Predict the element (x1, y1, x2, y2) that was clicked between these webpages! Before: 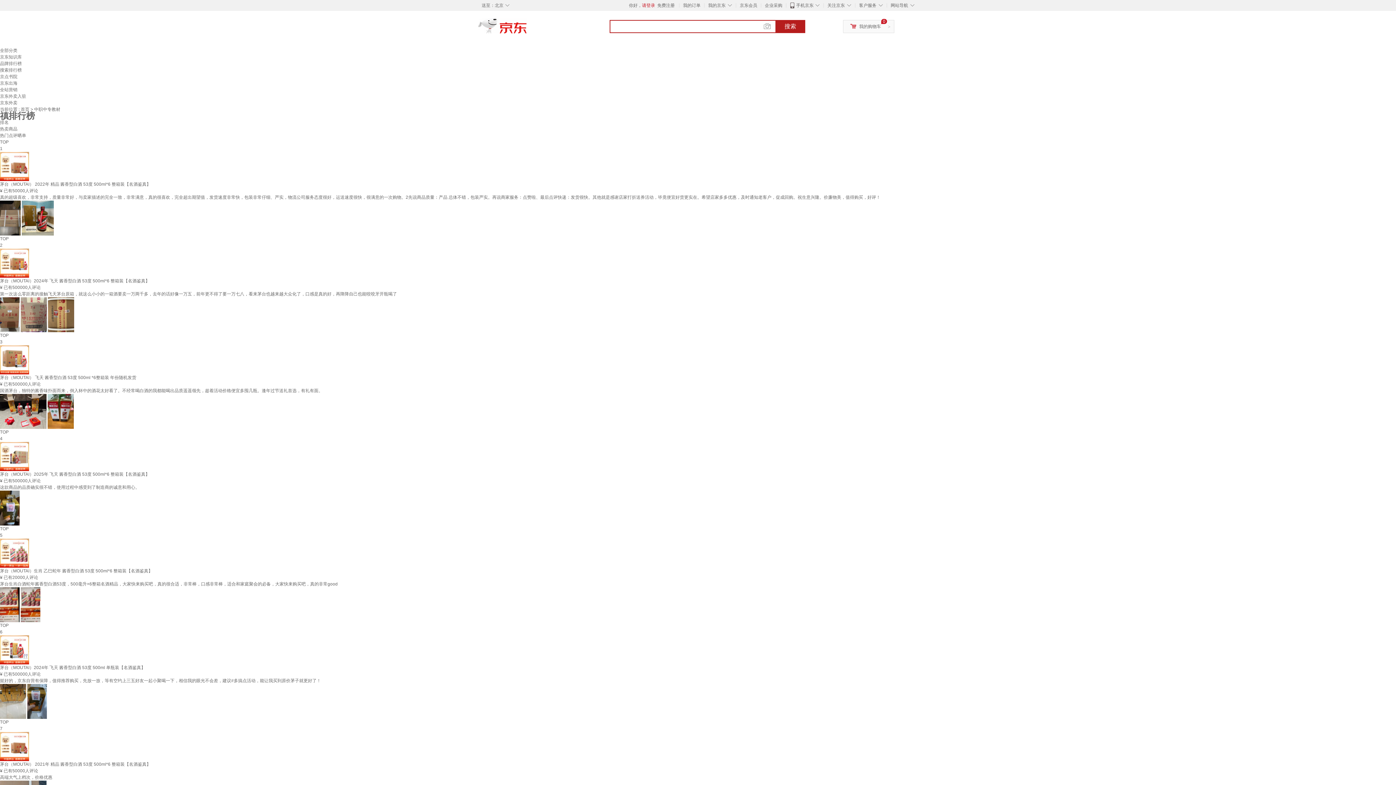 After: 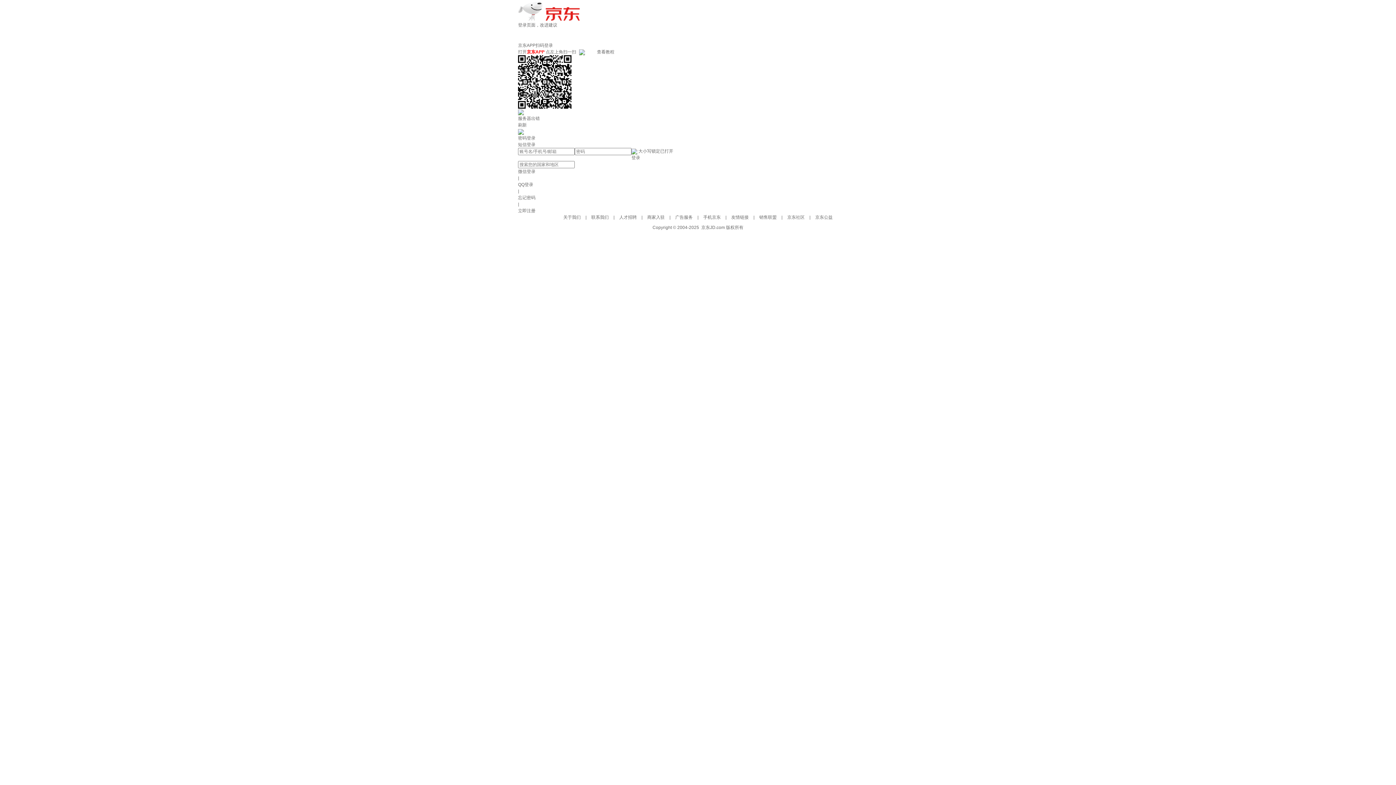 Action: bbox: (629, 2, 655, 8) label: 你好，请登录